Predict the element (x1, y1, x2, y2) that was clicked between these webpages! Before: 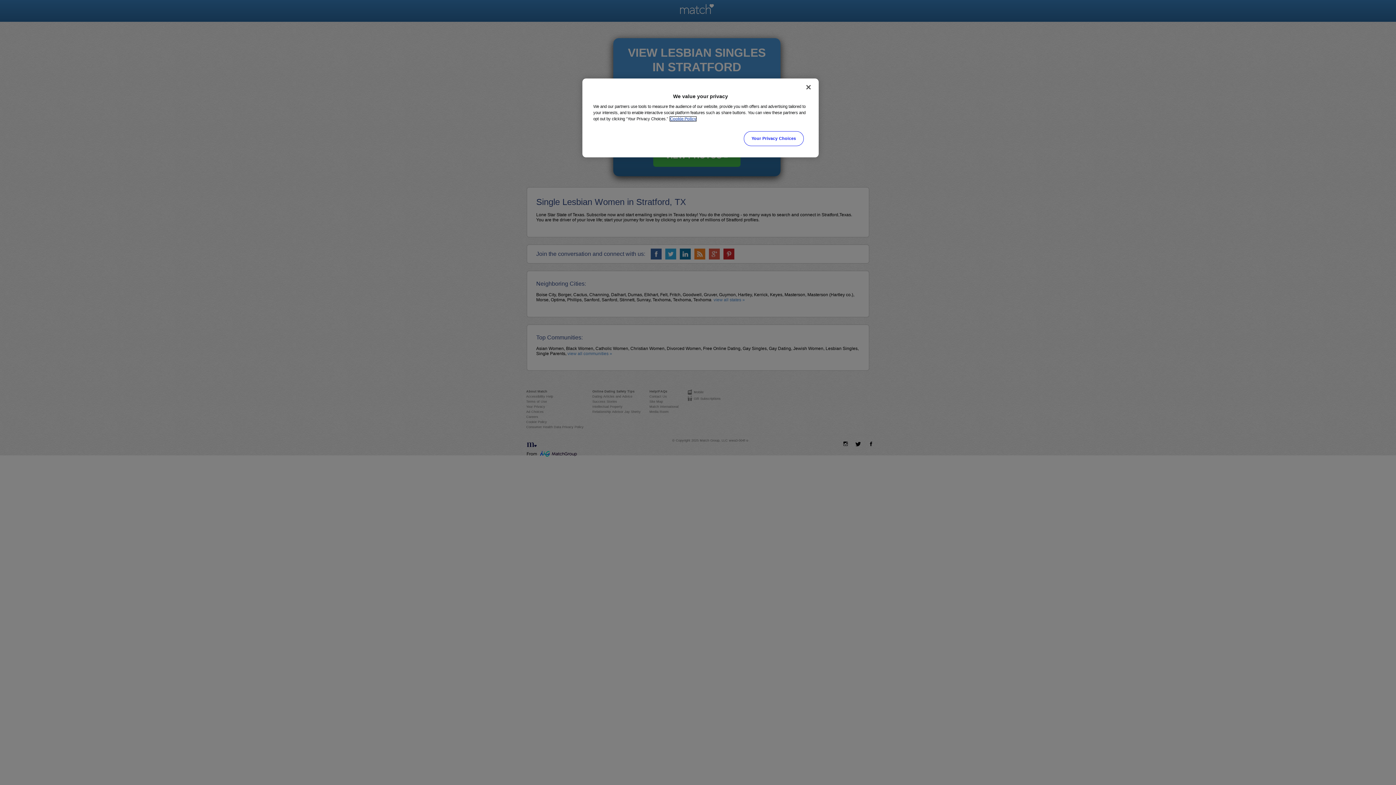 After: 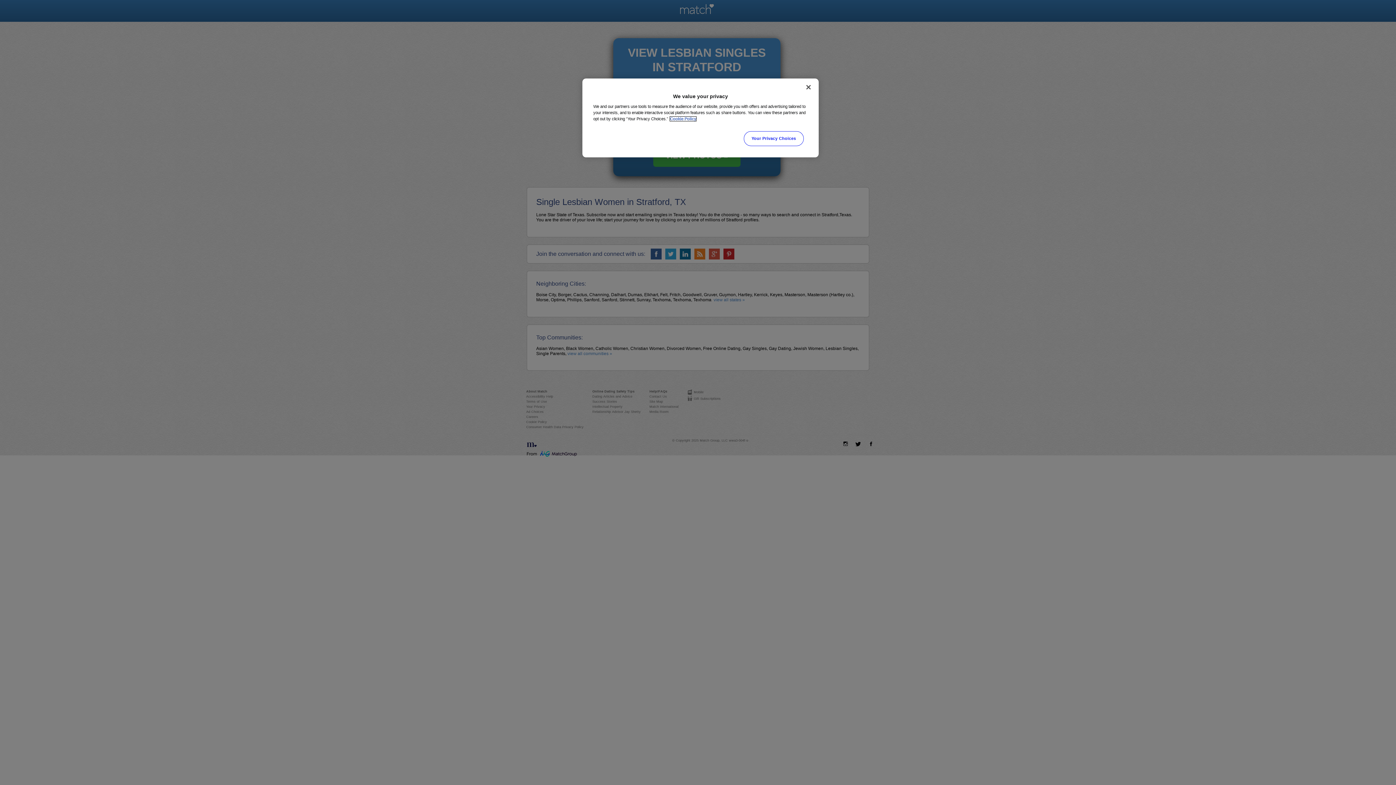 Action: label: More information about your privacy, opens in a new tab bbox: (670, 116, 696, 121)